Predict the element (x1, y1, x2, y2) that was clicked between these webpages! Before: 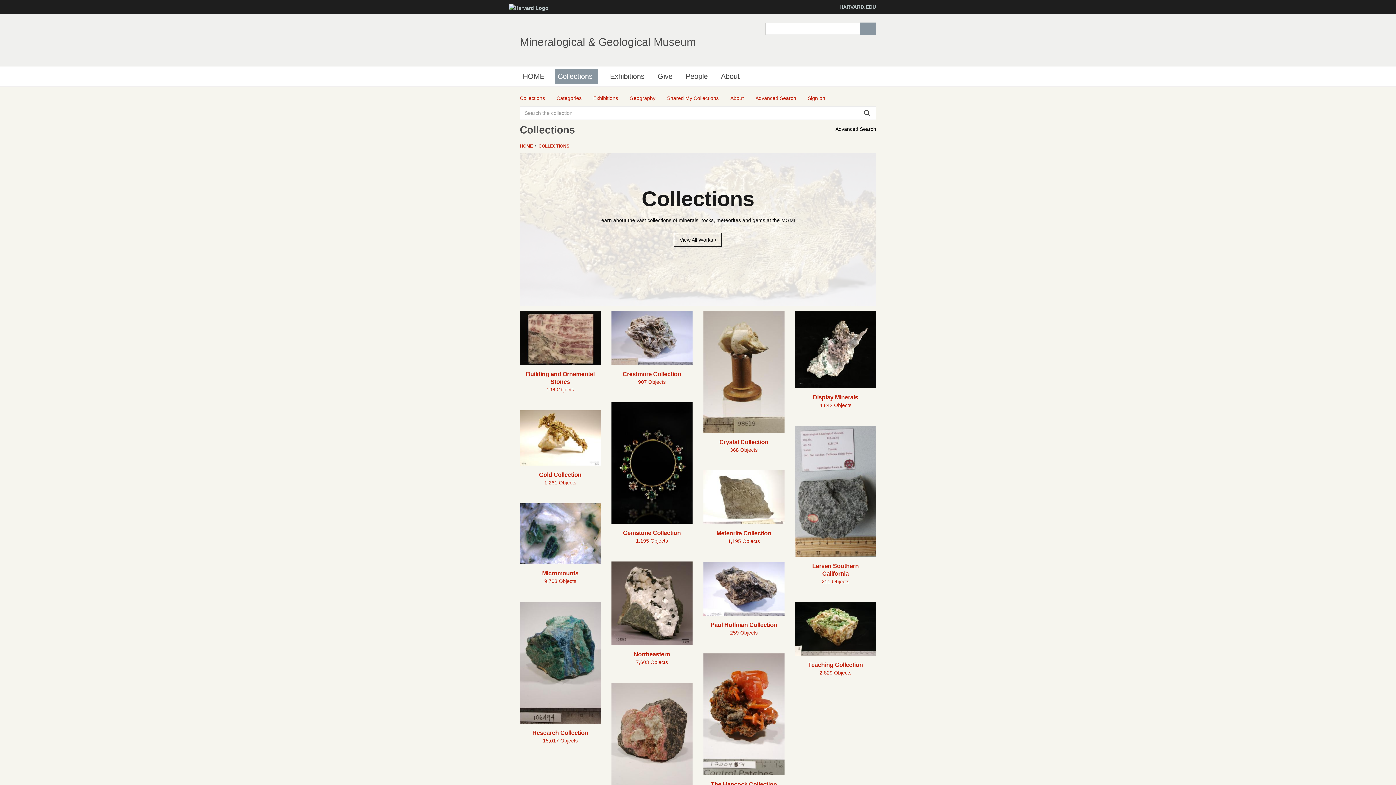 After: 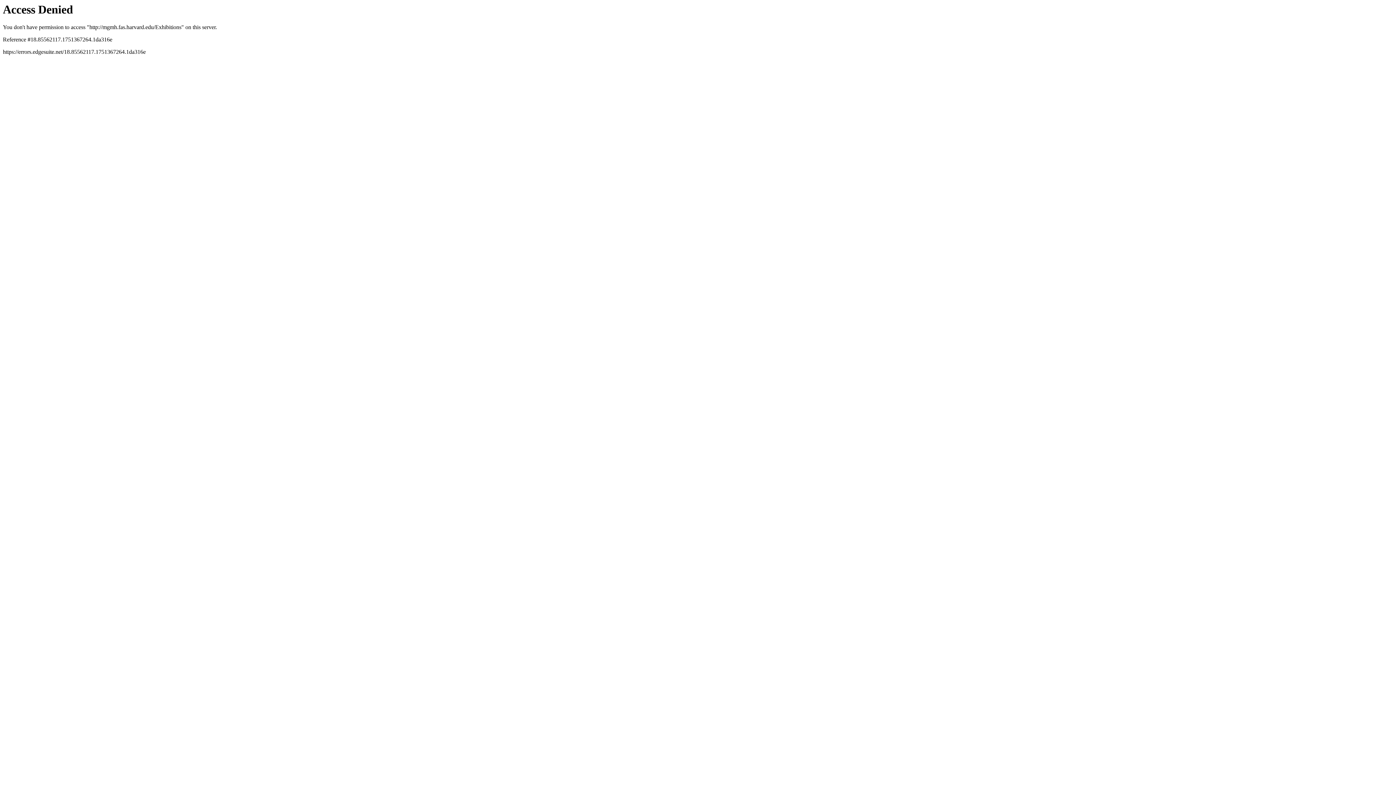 Action: label: Exhibitions bbox: (607, 69, 647, 83)